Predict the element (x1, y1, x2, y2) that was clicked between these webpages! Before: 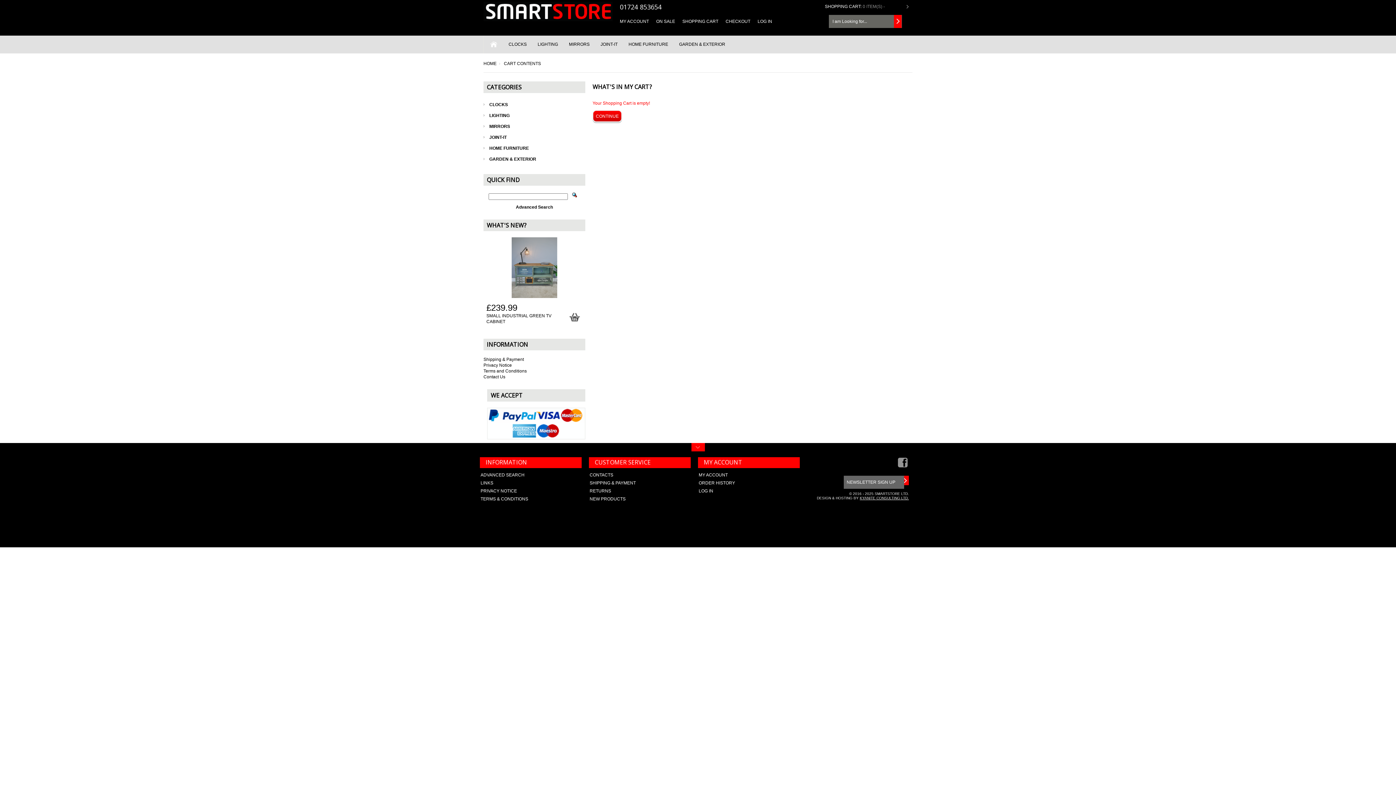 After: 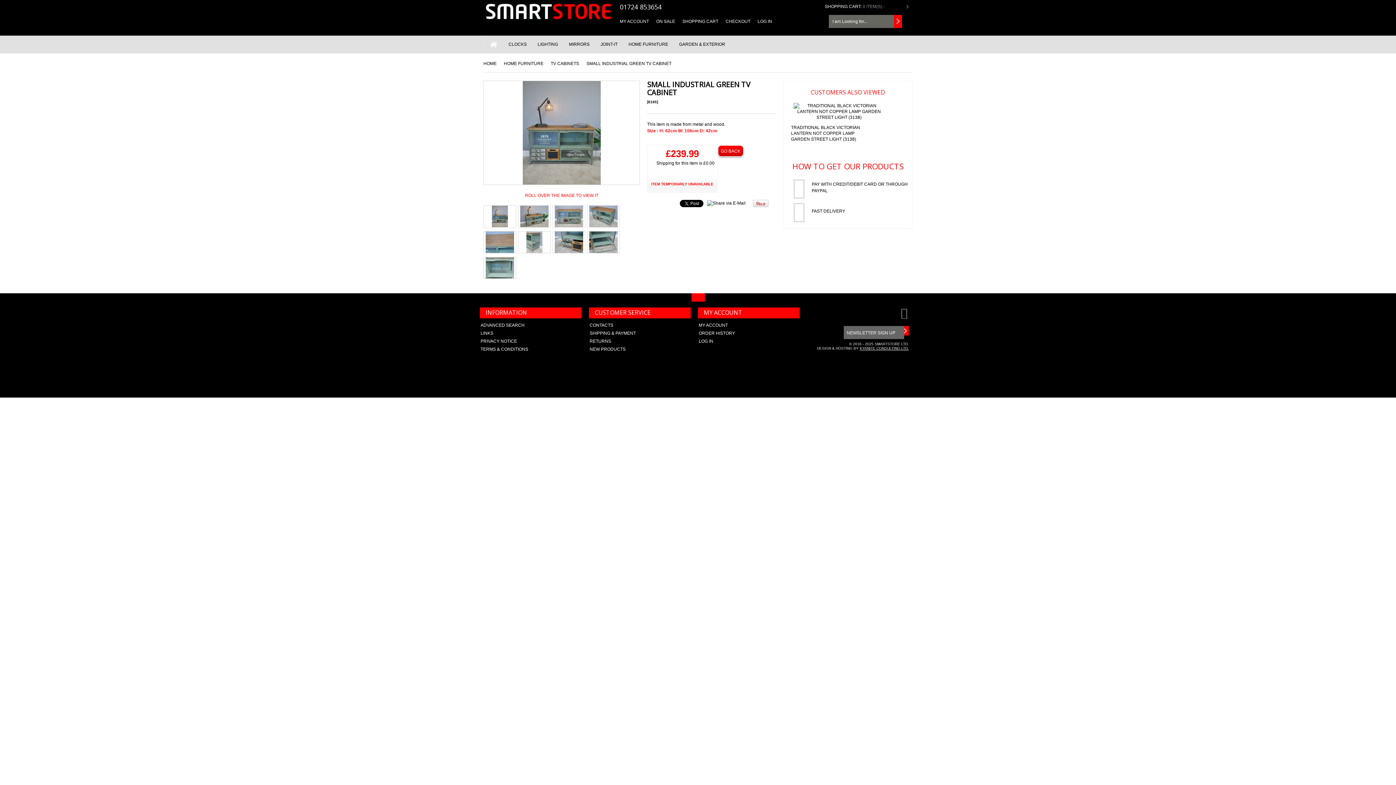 Action: bbox: (483, 237, 585, 298)